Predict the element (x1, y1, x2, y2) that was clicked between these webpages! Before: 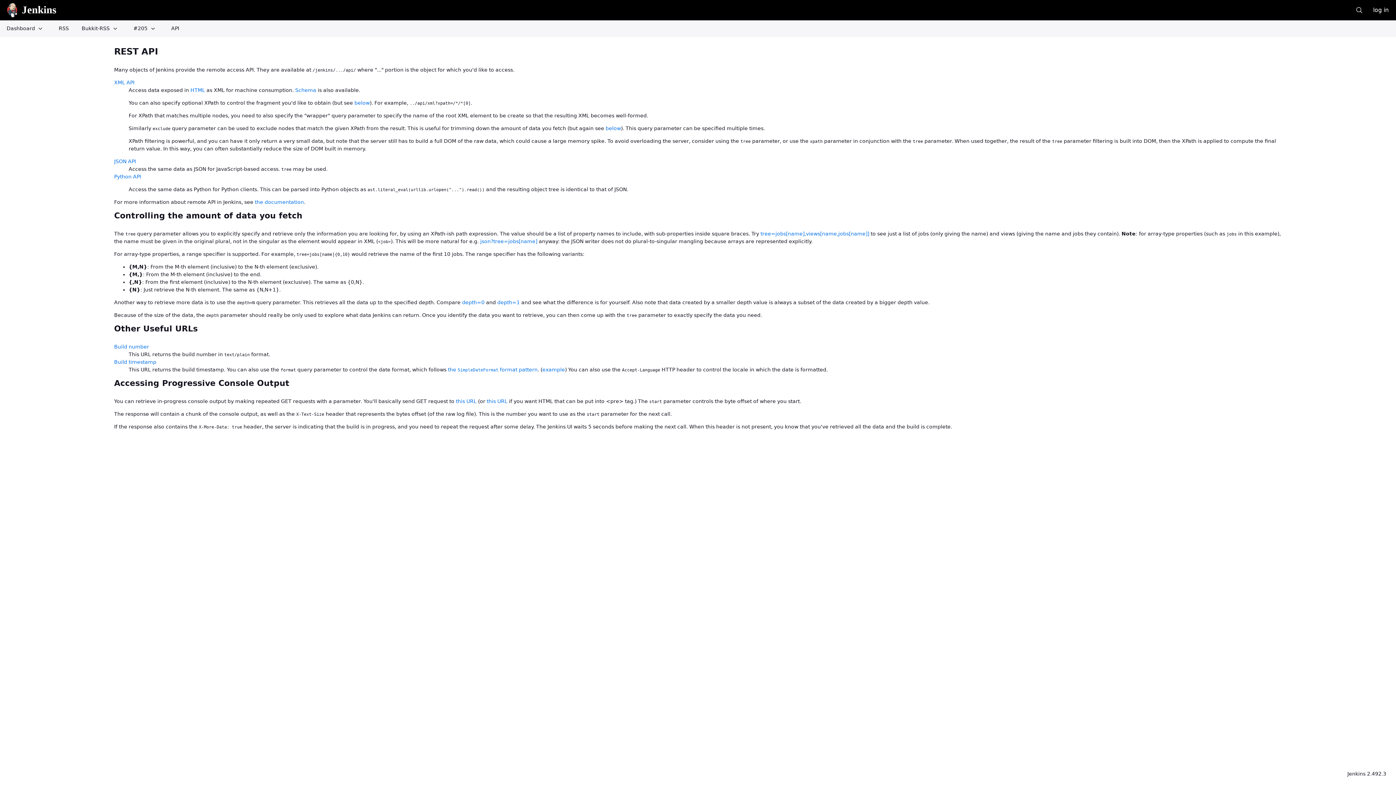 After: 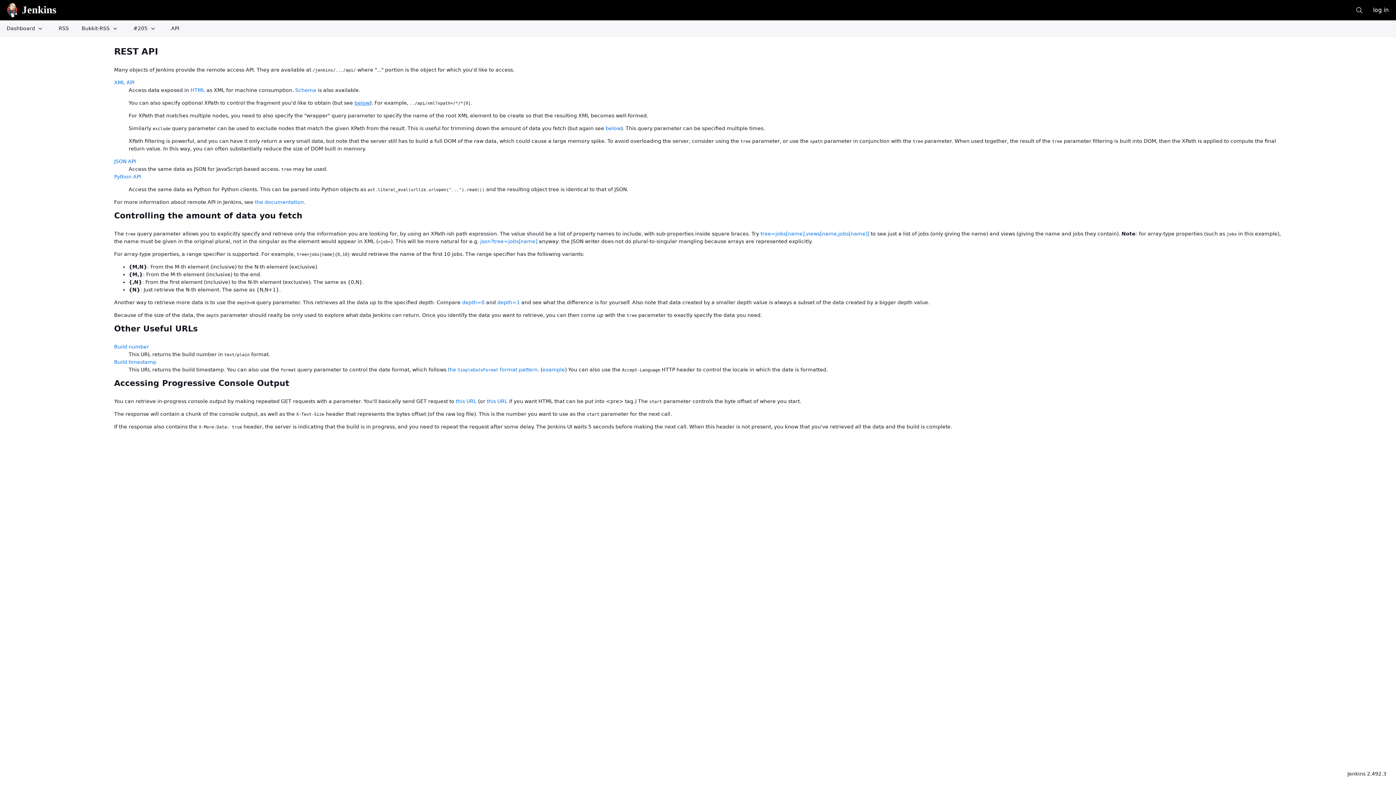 Action: bbox: (354, 99, 369, 105) label: below